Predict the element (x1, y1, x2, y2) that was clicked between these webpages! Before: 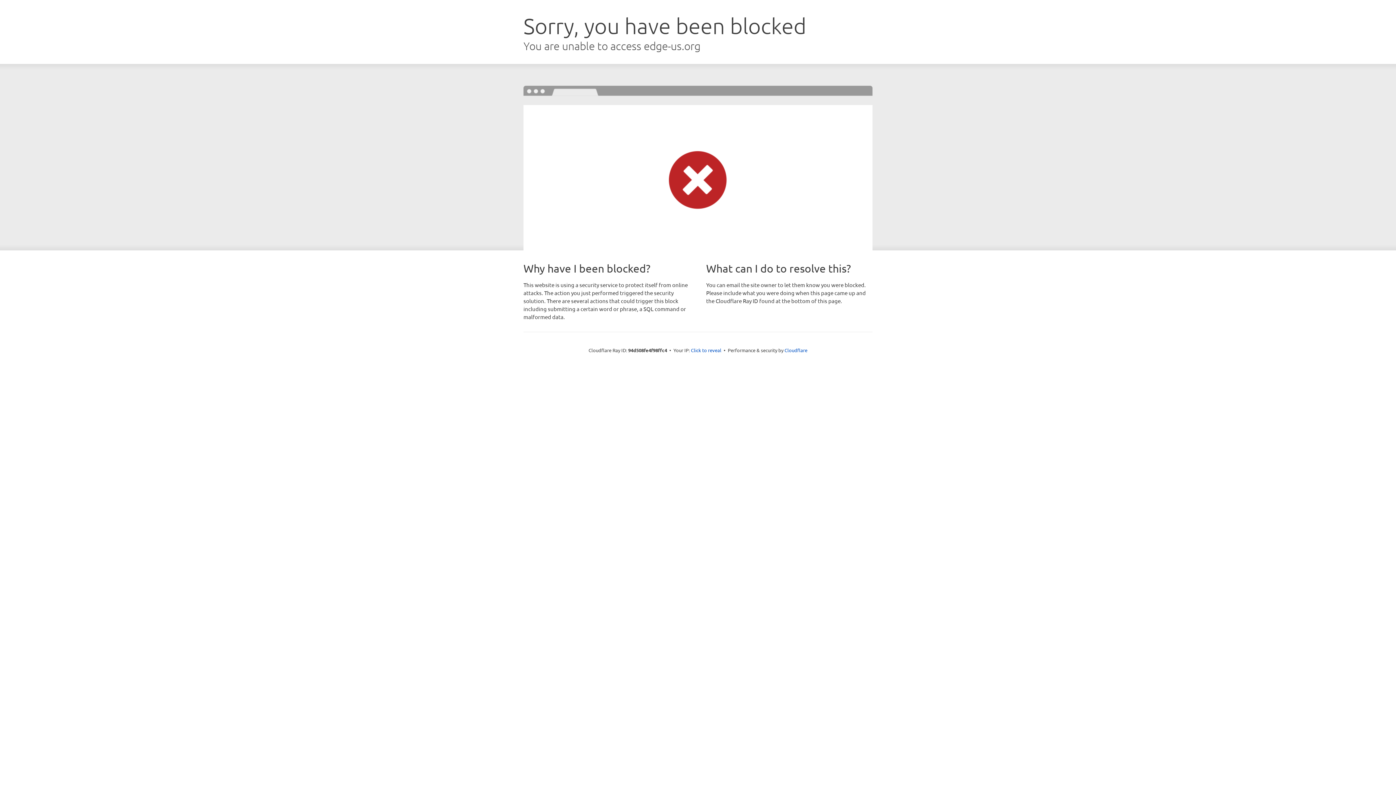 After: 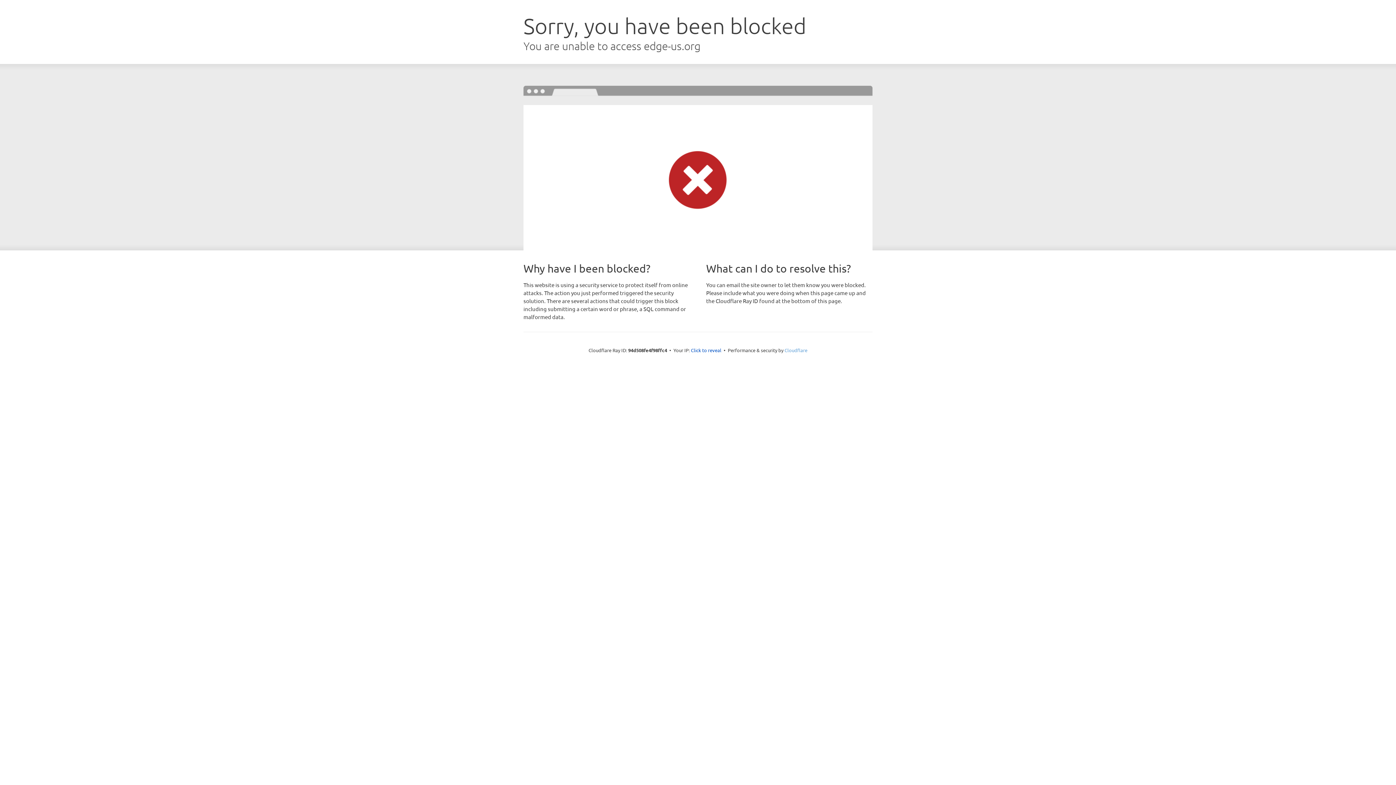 Action: label: Cloudflare bbox: (784, 347, 807, 353)